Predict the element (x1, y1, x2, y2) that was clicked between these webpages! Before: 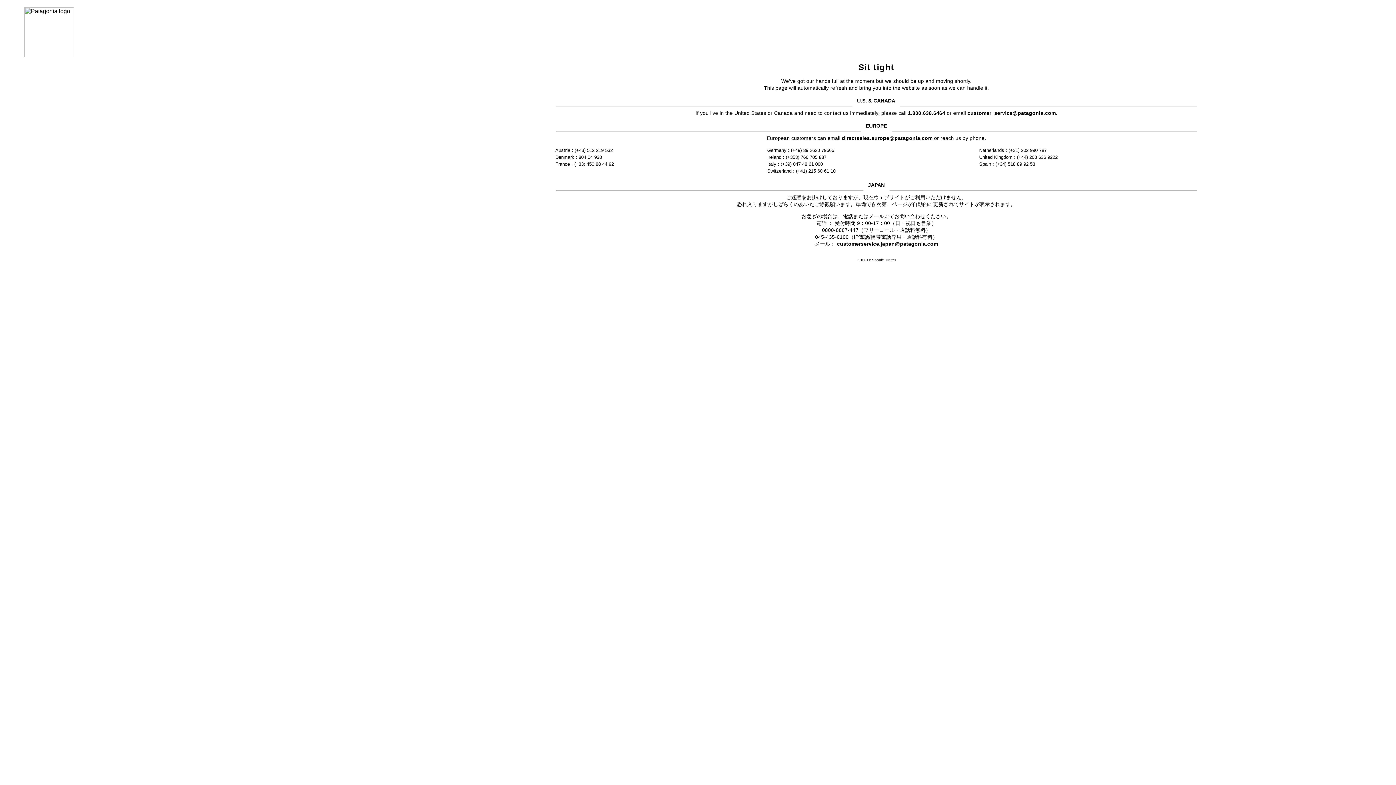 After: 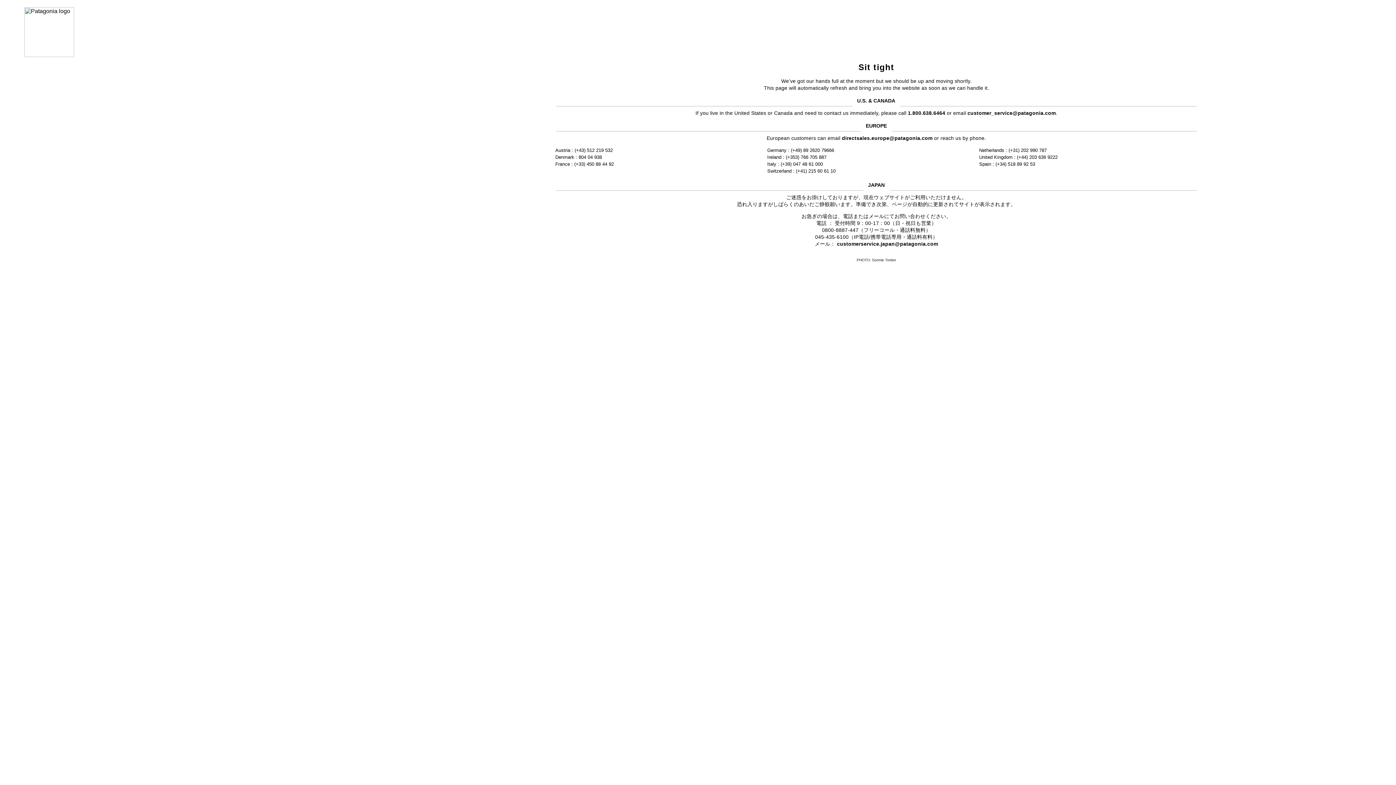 Action: label: customer_service@patagonia.com bbox: (967, 110, 1056, 115)